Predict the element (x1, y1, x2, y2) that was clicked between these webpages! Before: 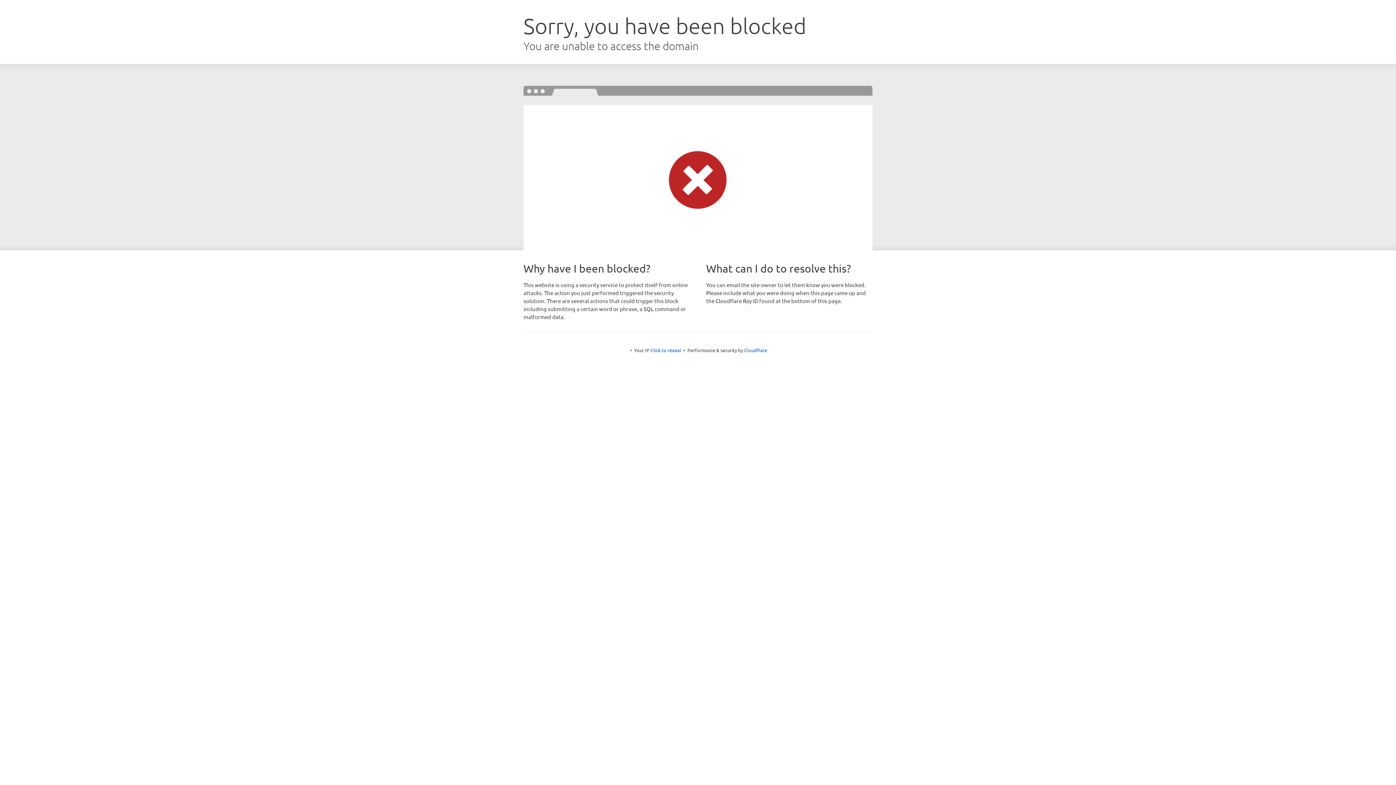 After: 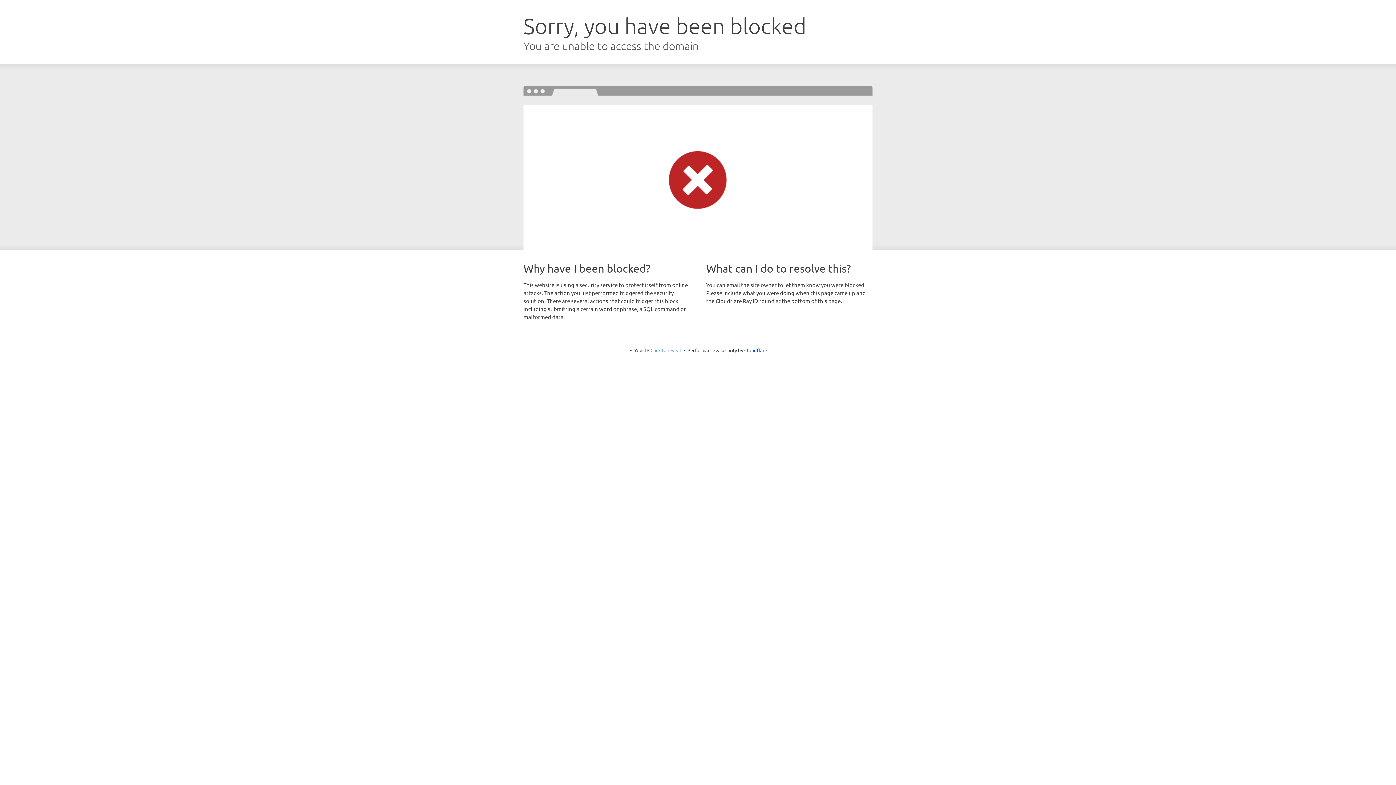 Action: label: Click to reveal bbox: (650, 347, 681, 353)